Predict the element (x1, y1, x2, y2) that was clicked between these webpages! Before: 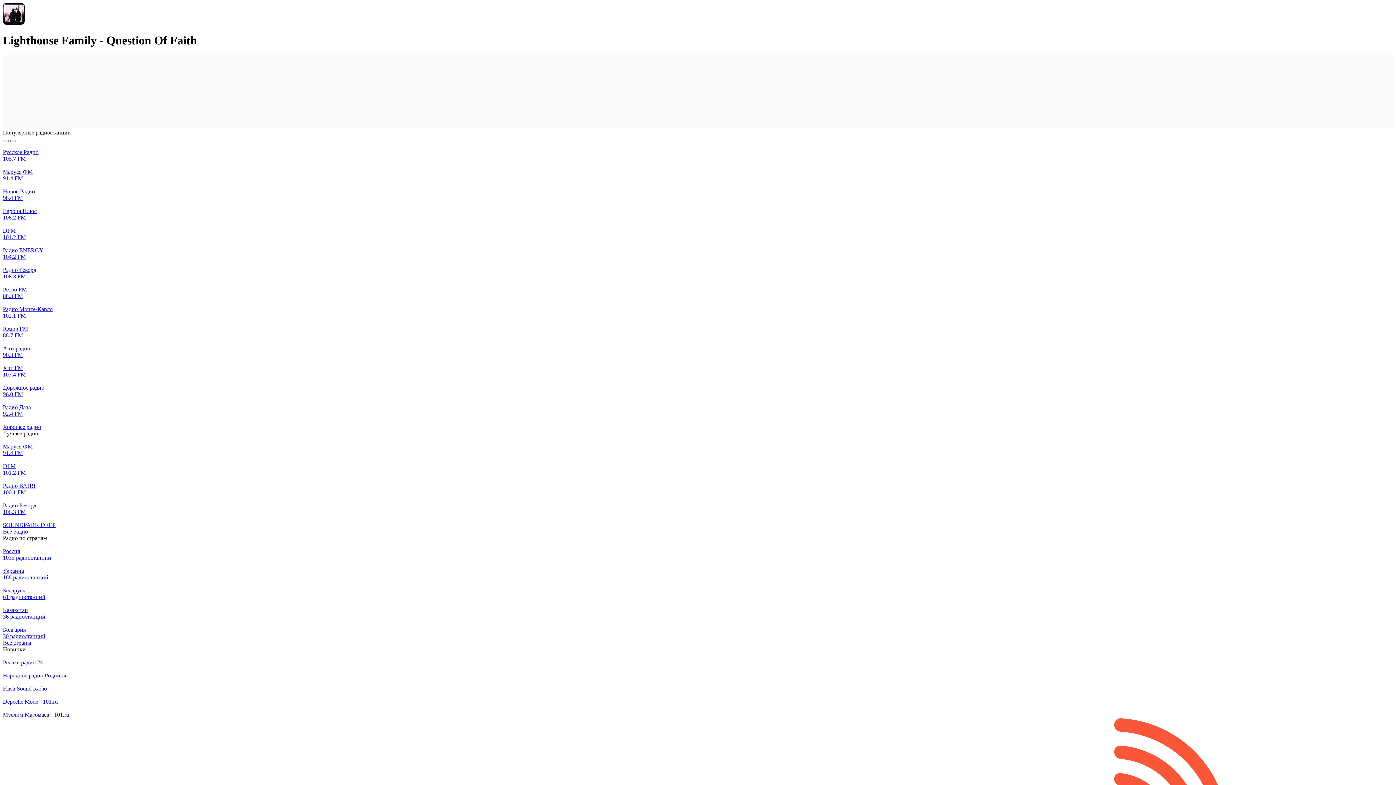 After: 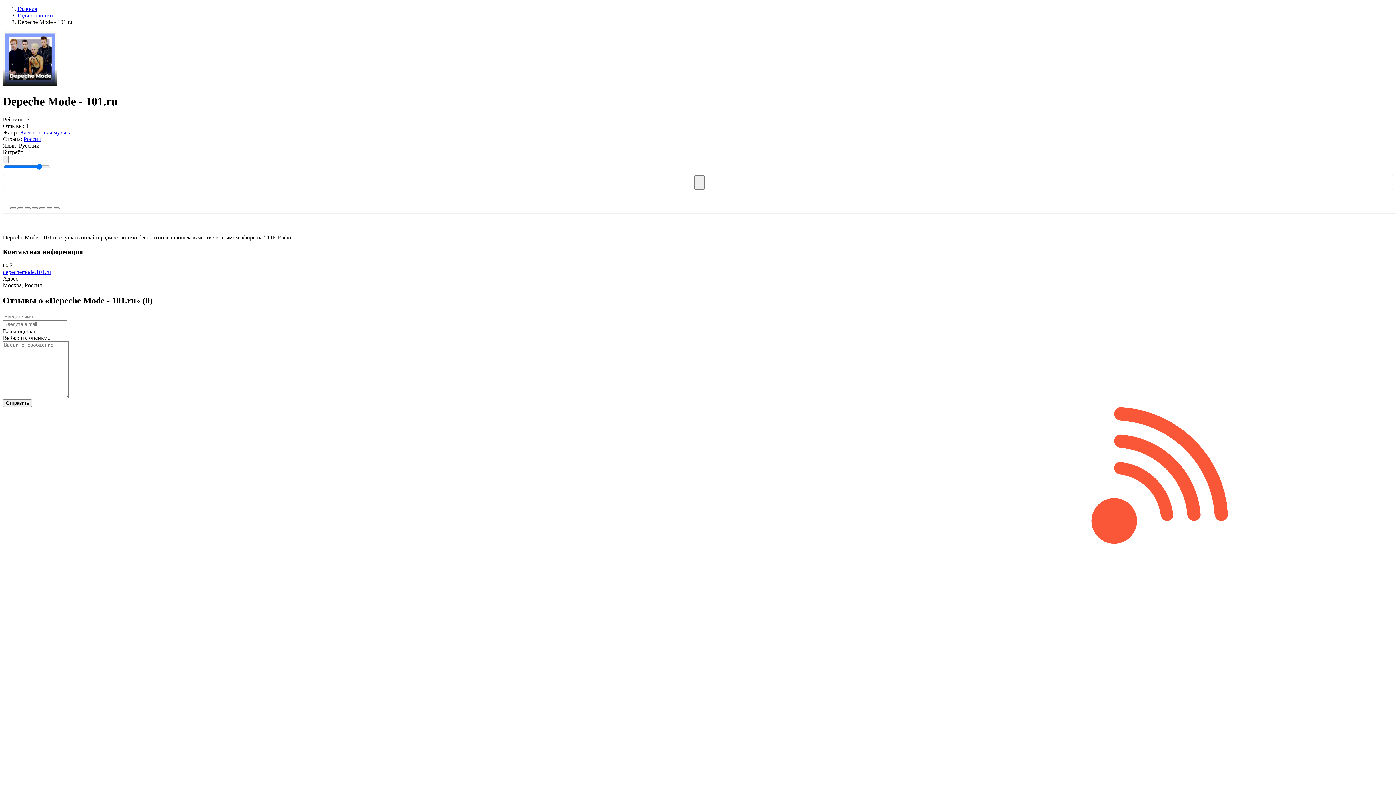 Action: label: Depeche Mode - 101.ru bbox: (2, 692, 1393, 705)